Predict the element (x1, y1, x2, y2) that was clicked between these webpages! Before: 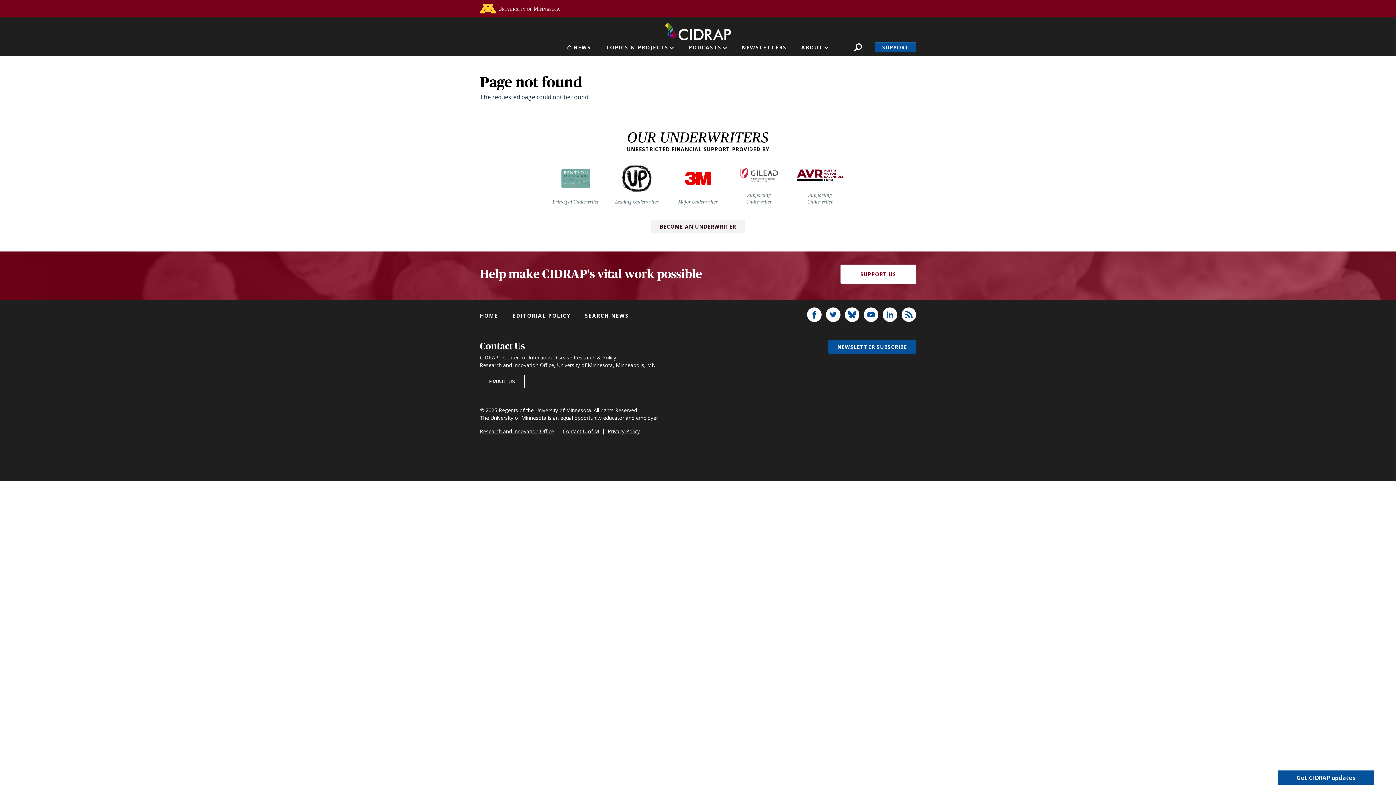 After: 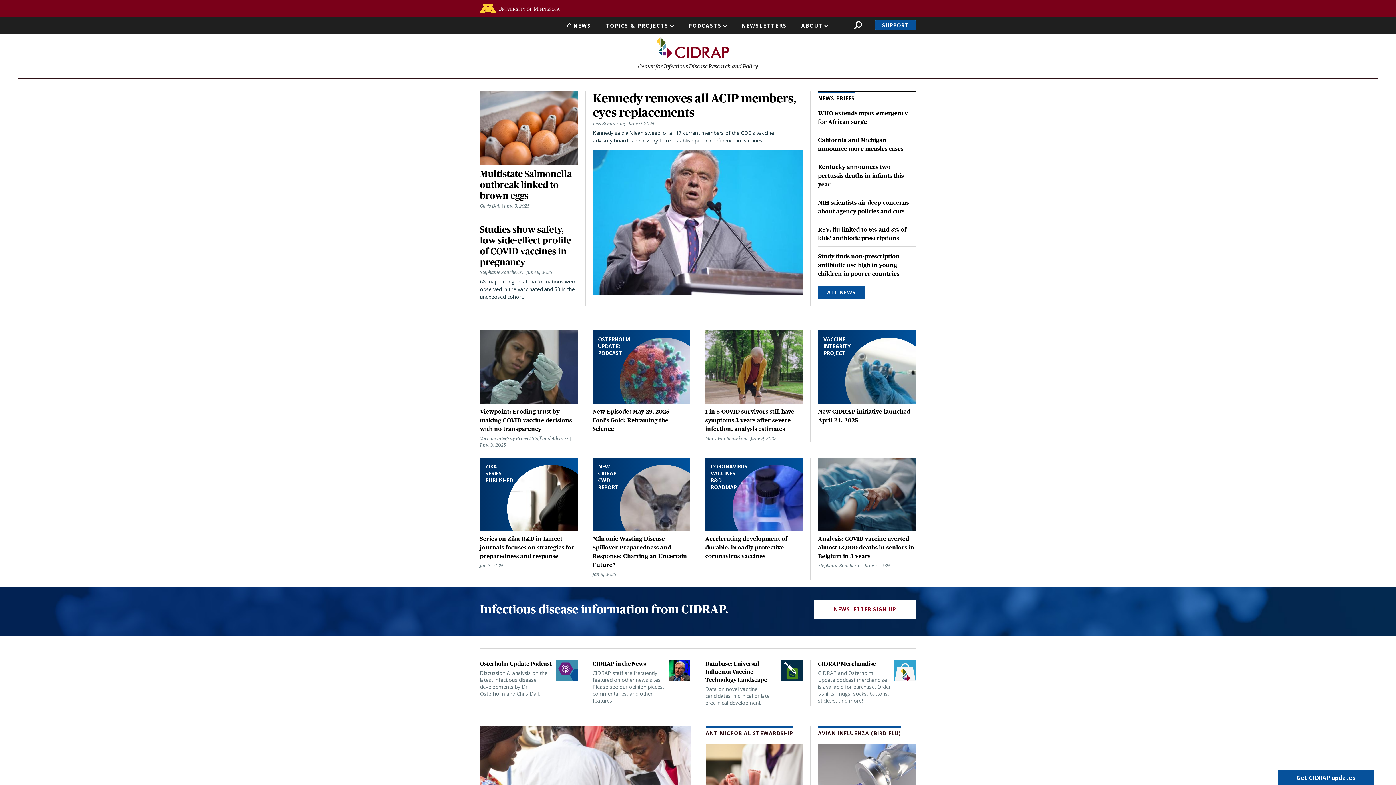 Action: label: NEWS bbox: (567, 42, 591, 56)